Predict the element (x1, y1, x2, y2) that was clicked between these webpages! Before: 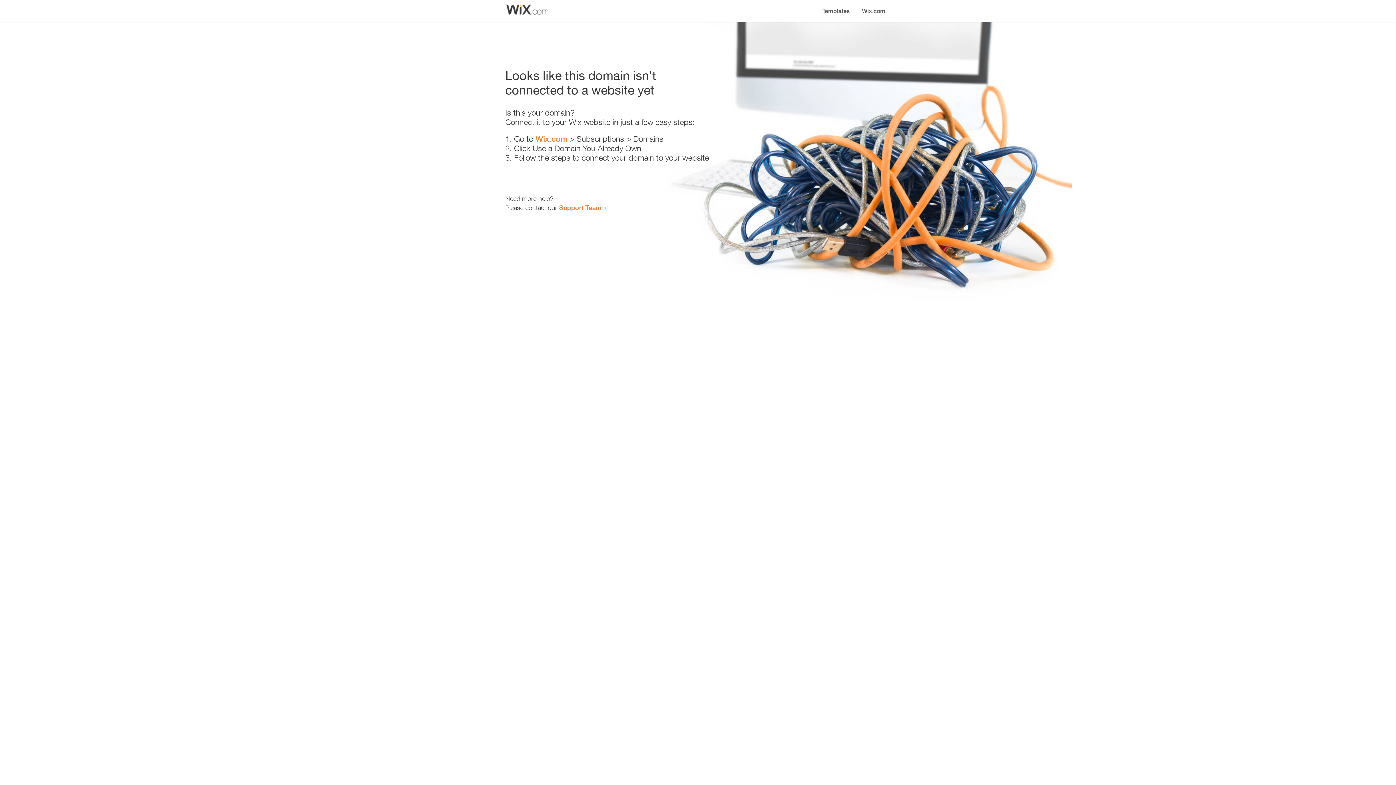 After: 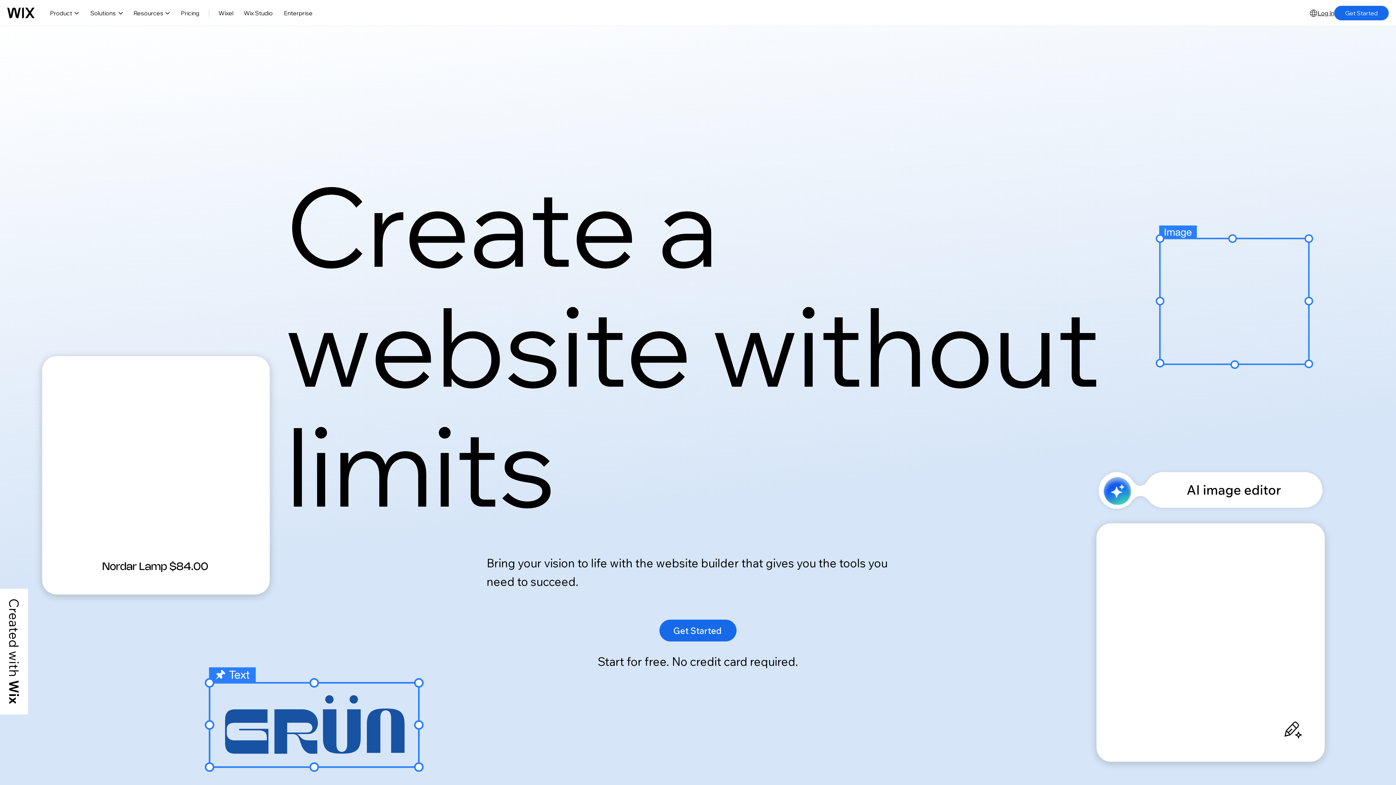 Action: bbox: (856, 0, 890, 14) label: Wix.com